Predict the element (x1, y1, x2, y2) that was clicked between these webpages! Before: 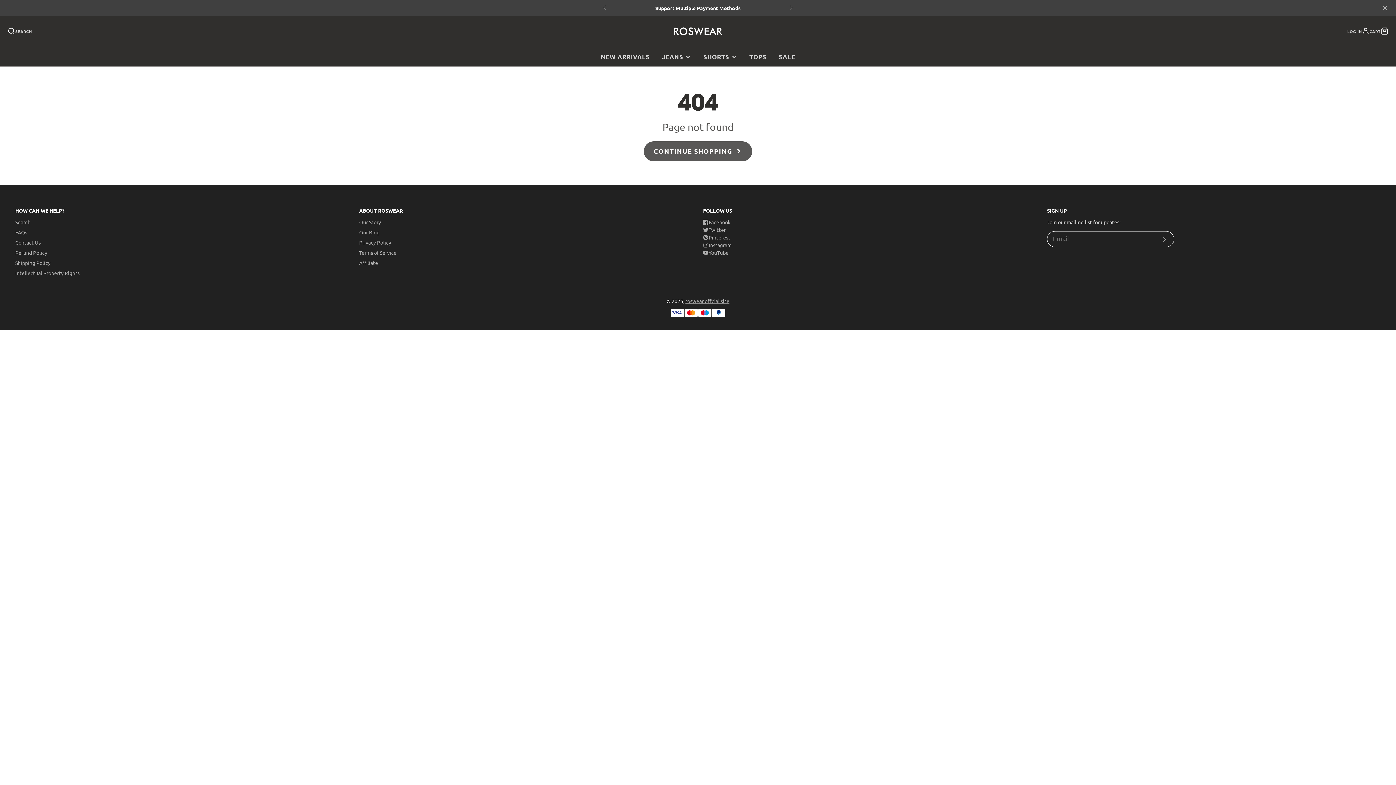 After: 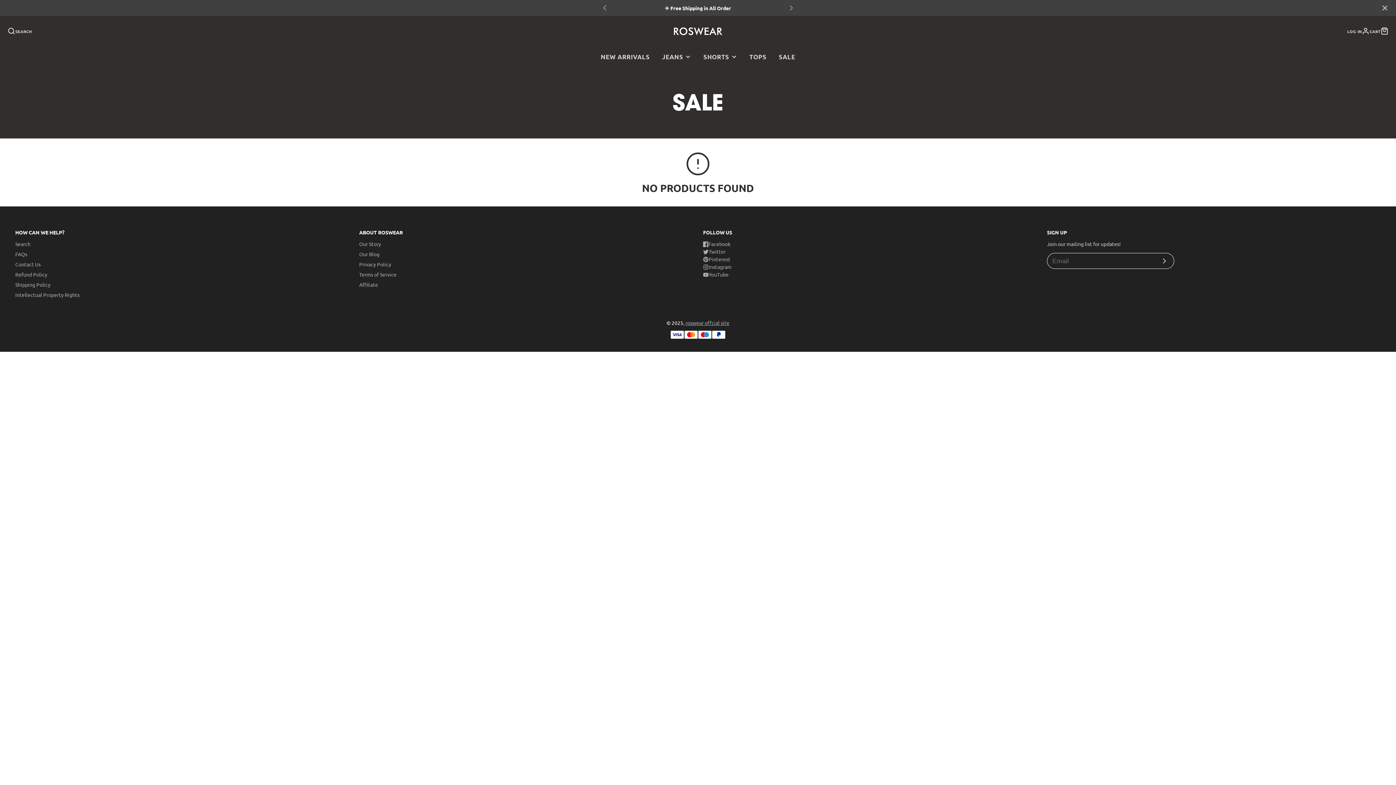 Action: bbox: (772, 47, 801, 66) label: SALE